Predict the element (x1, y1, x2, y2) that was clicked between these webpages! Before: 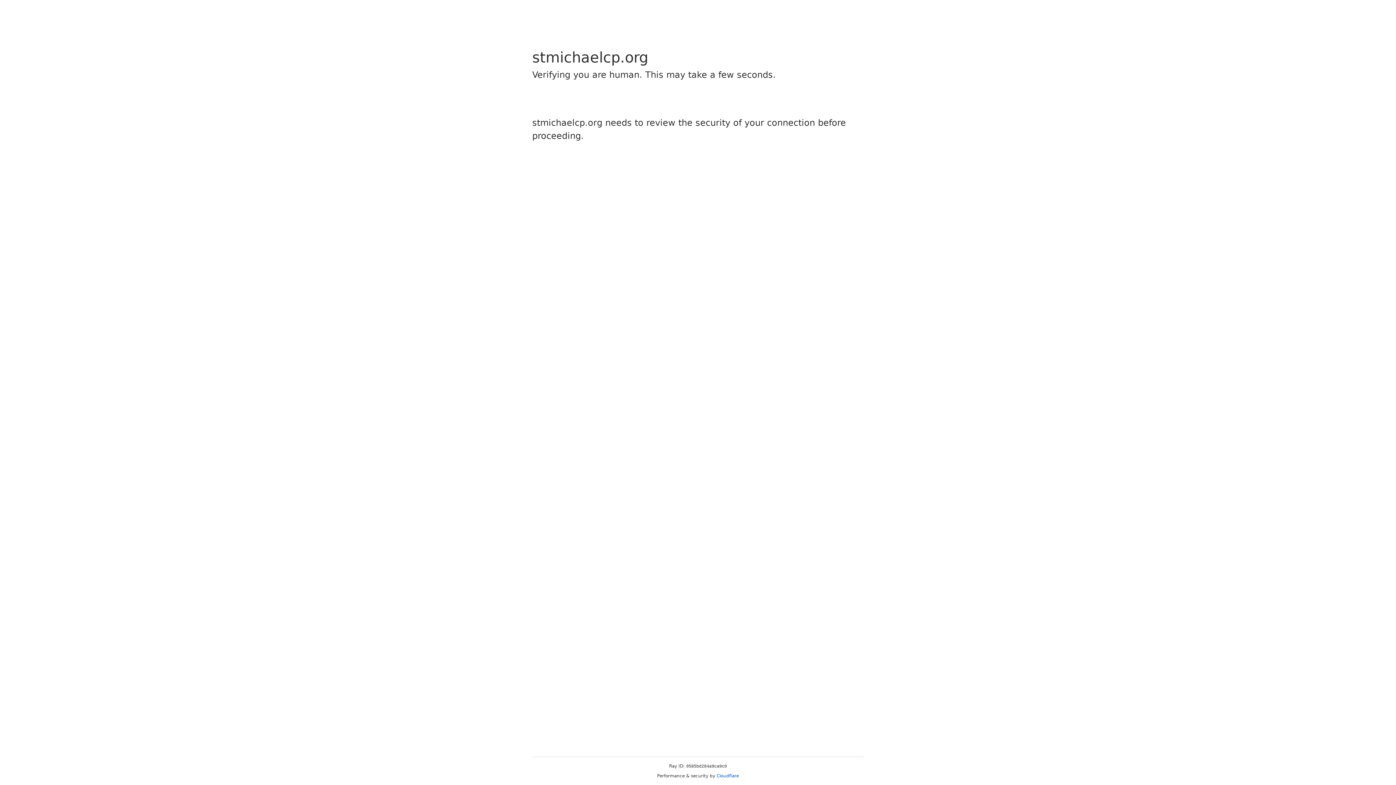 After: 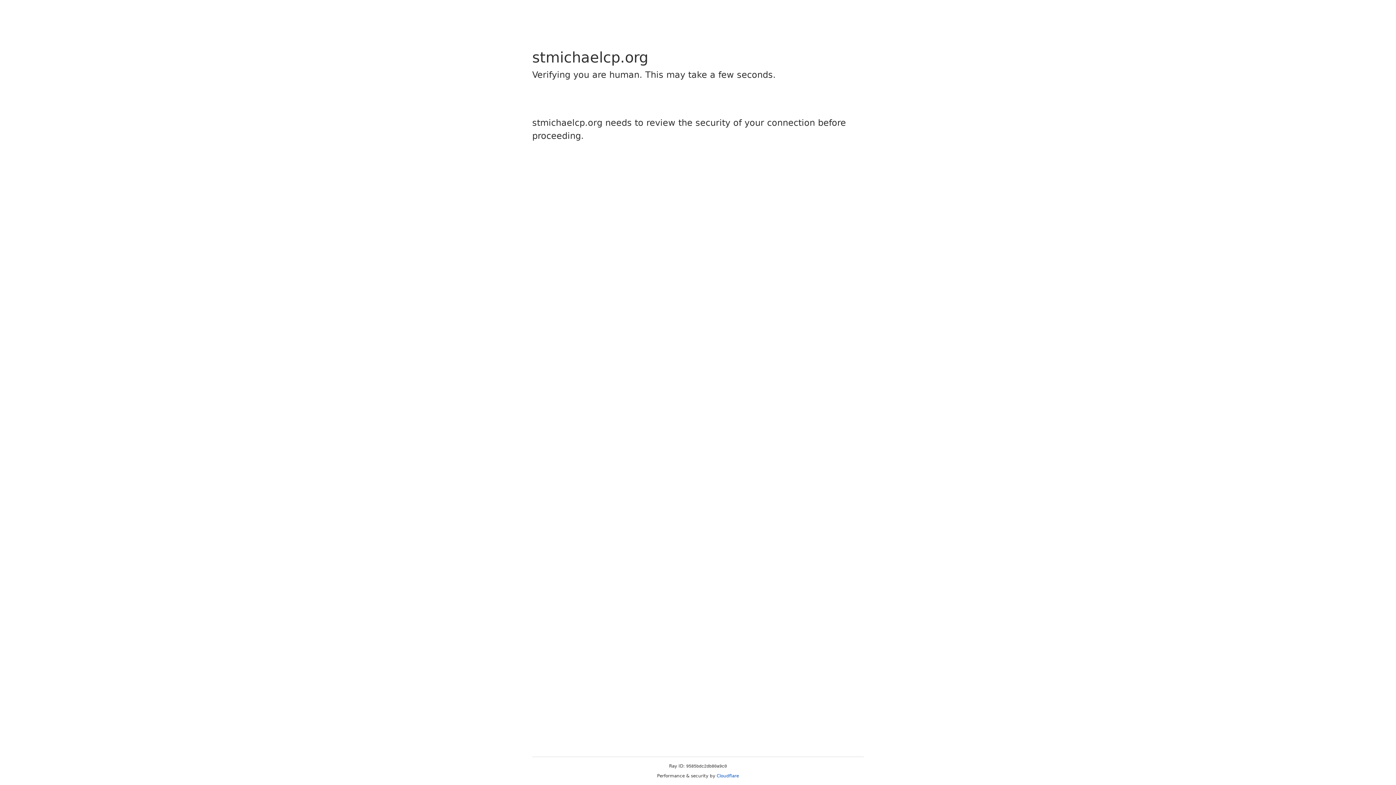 Action: label: Cloudflare bbox: (716, 773, 739, 778)